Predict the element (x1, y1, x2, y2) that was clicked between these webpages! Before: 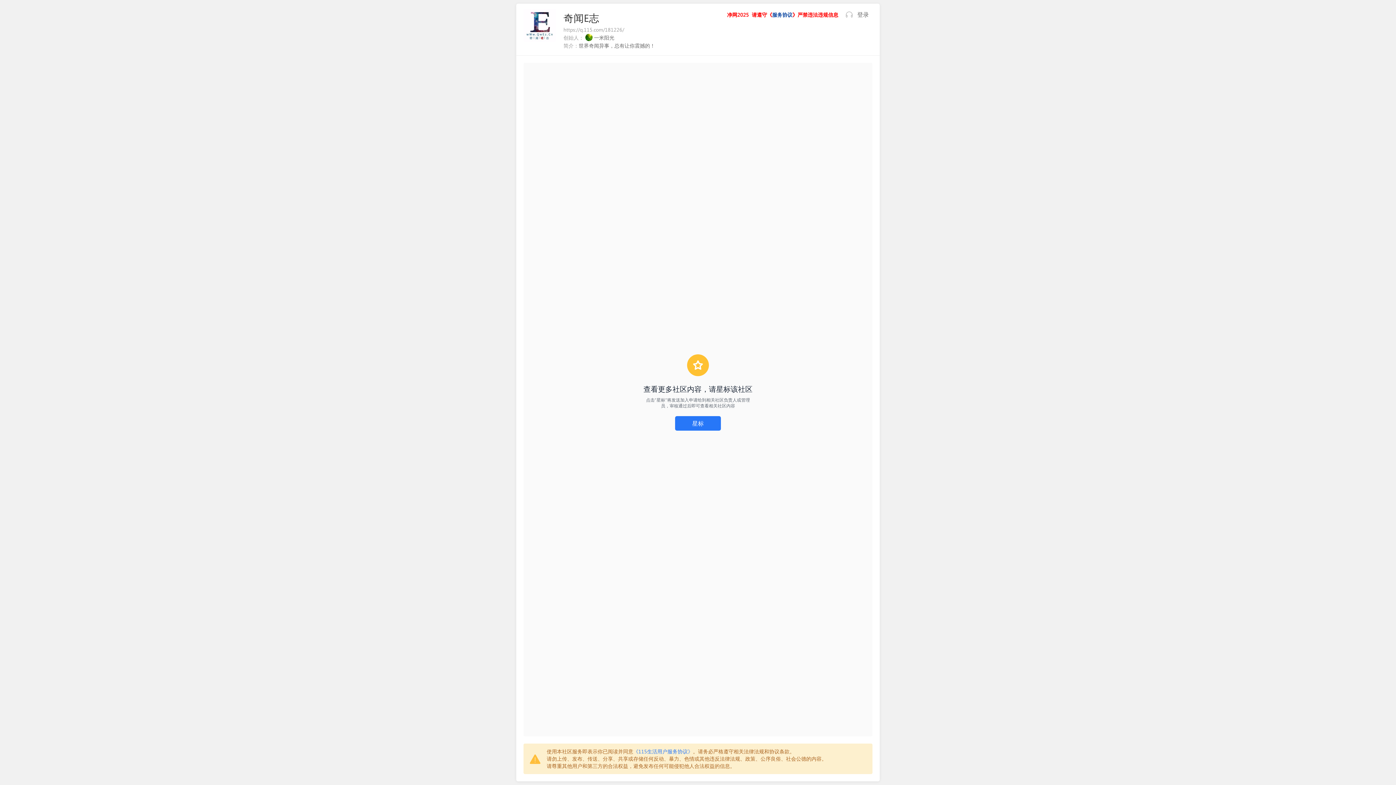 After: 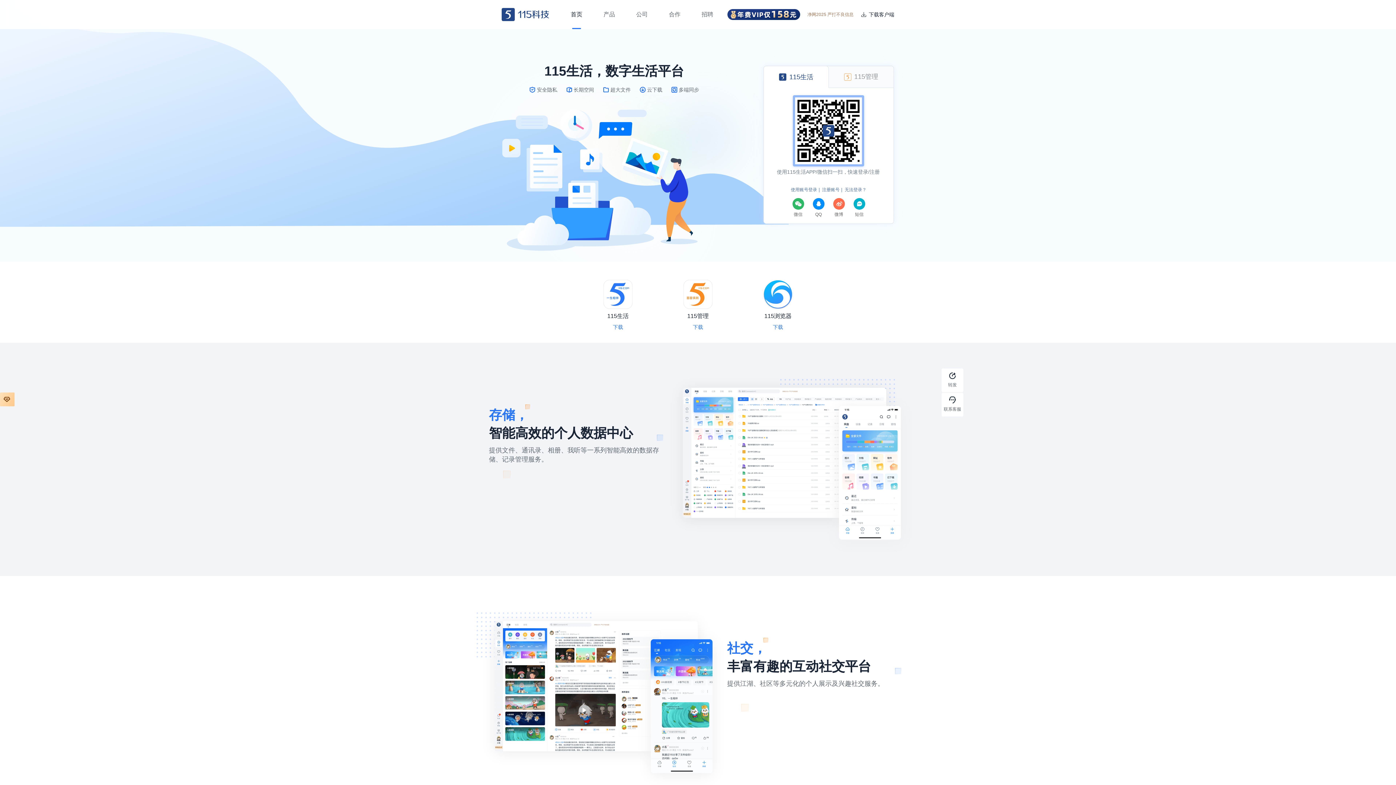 Action: label: 登录 bbox: (857, 10, 869, 18)